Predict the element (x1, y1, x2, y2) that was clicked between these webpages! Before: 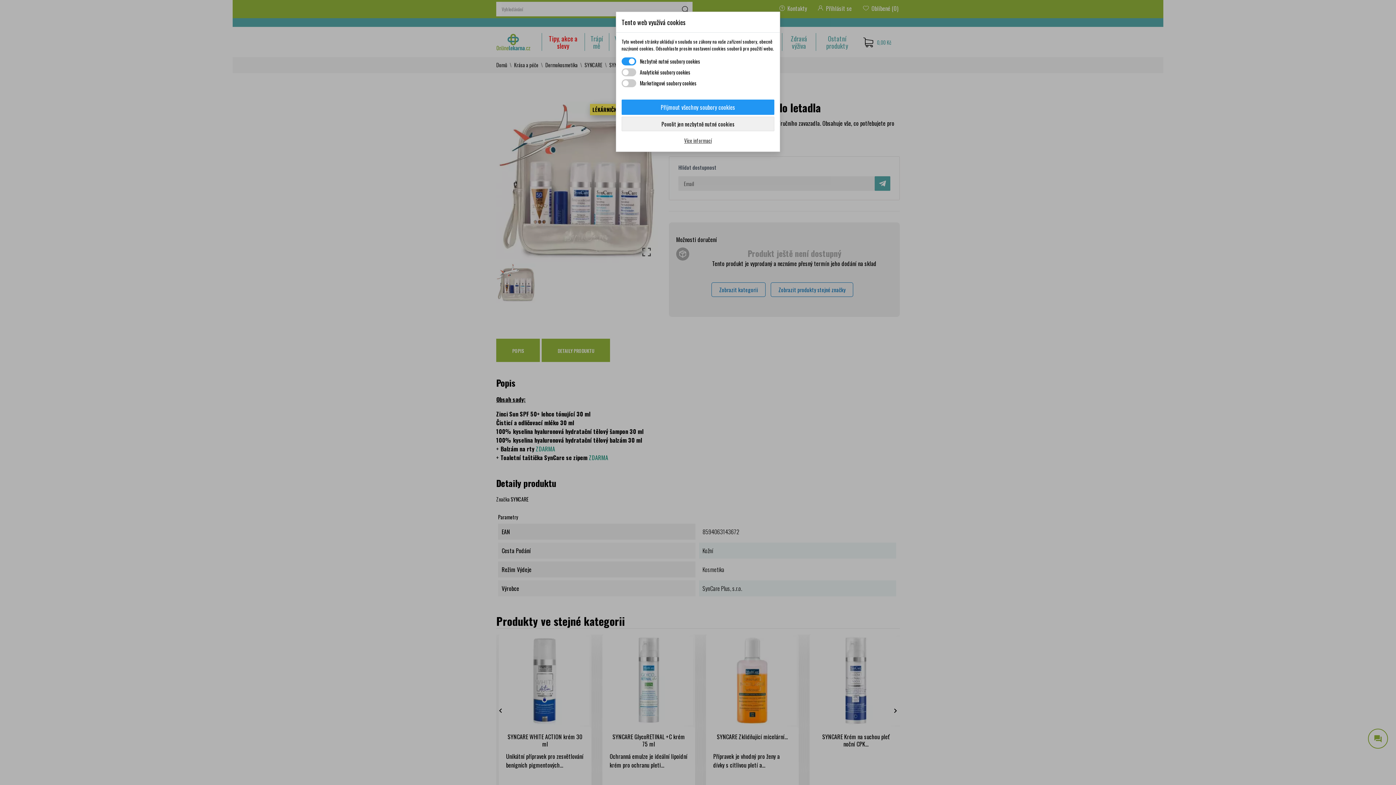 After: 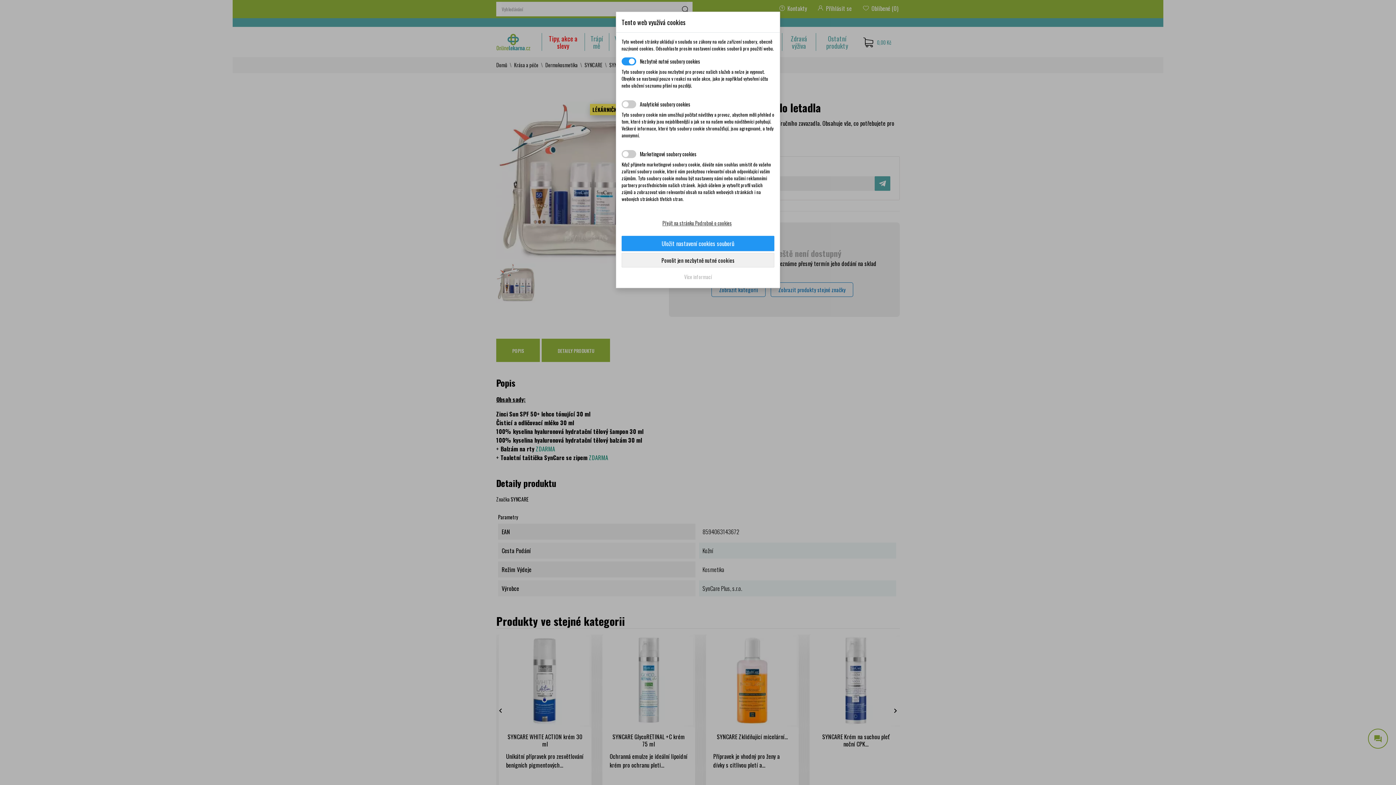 Action: label: Více informací bbox: (621, 136, 774, 144)